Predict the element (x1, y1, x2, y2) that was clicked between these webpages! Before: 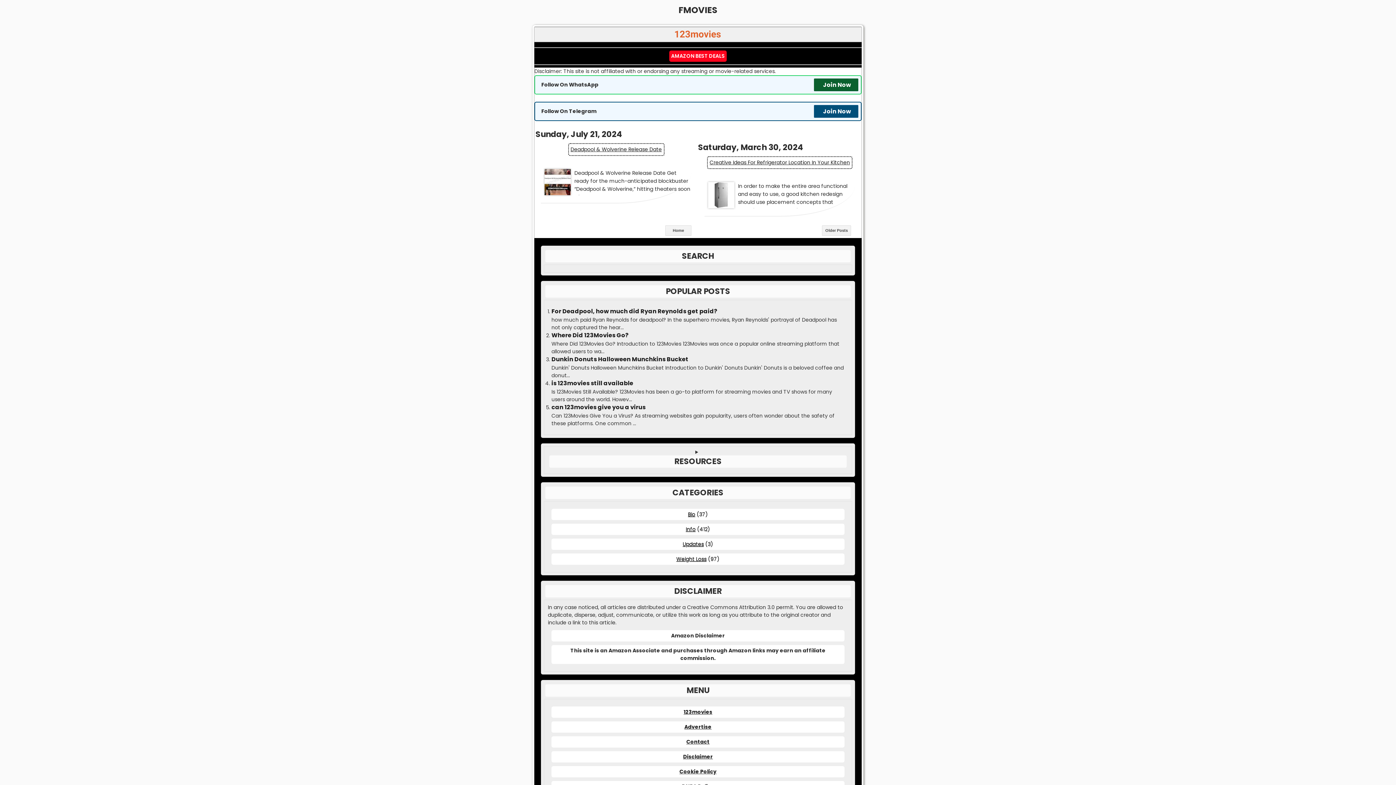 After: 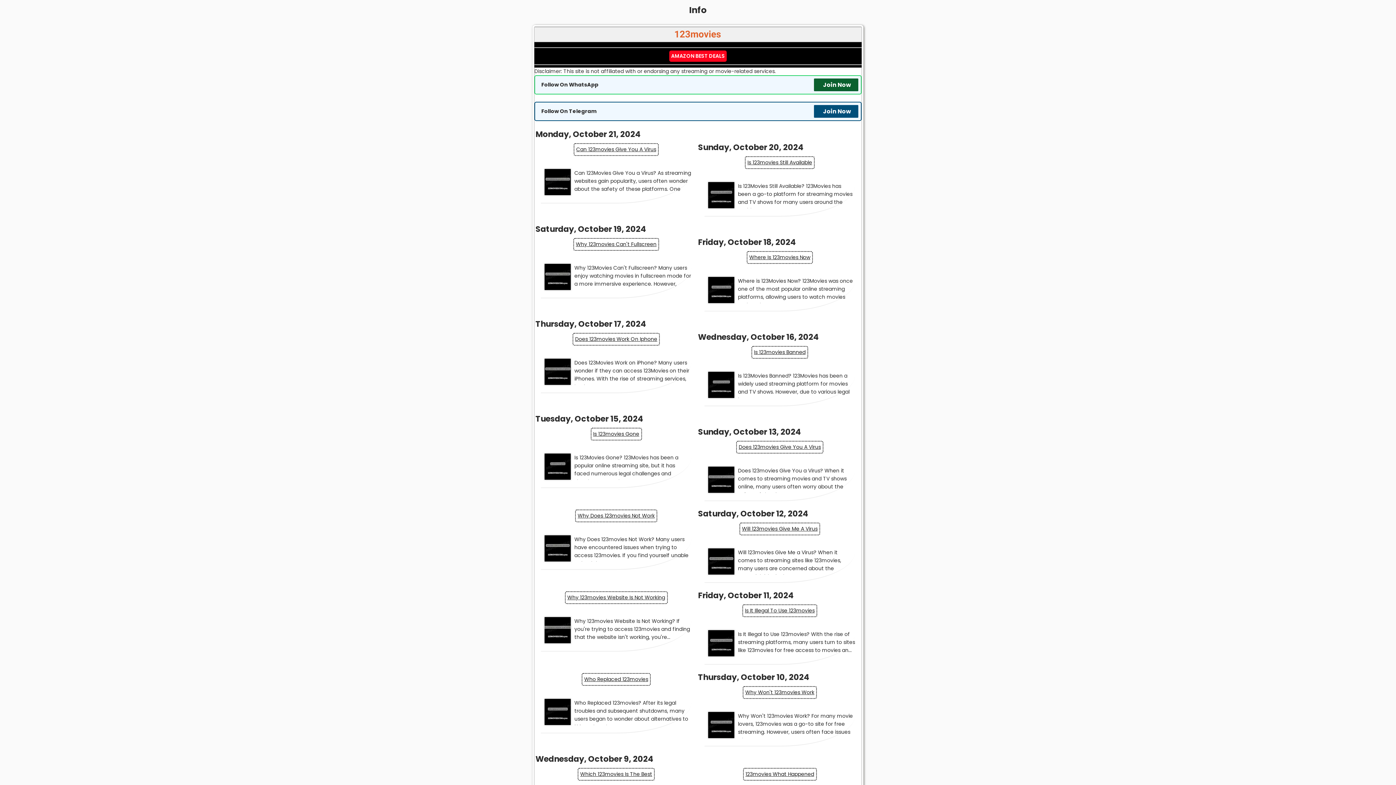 Action: label: Info bbox: (686, 525, 695, 533)